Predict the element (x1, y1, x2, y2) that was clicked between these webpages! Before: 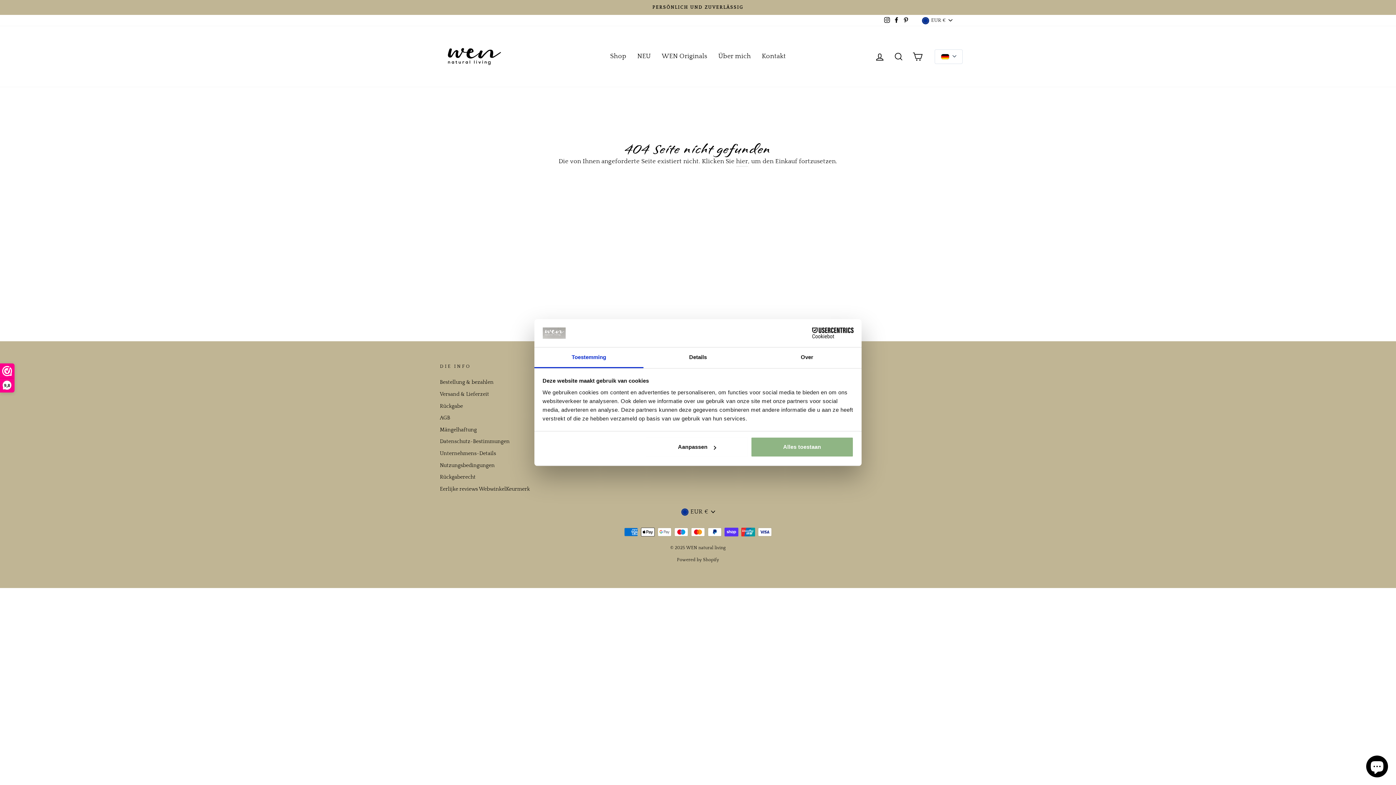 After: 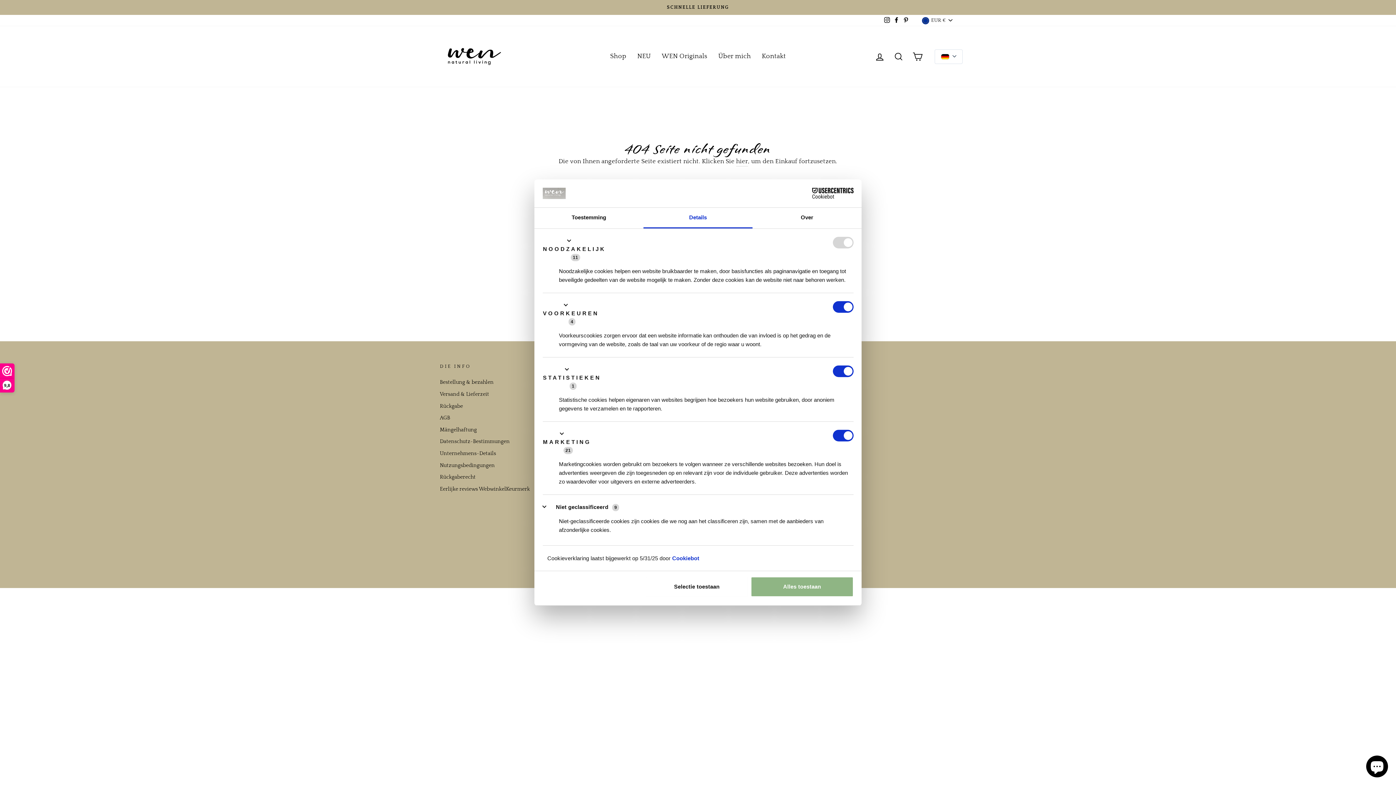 Action: label: Details bbox: (643, 347, 752, 368)